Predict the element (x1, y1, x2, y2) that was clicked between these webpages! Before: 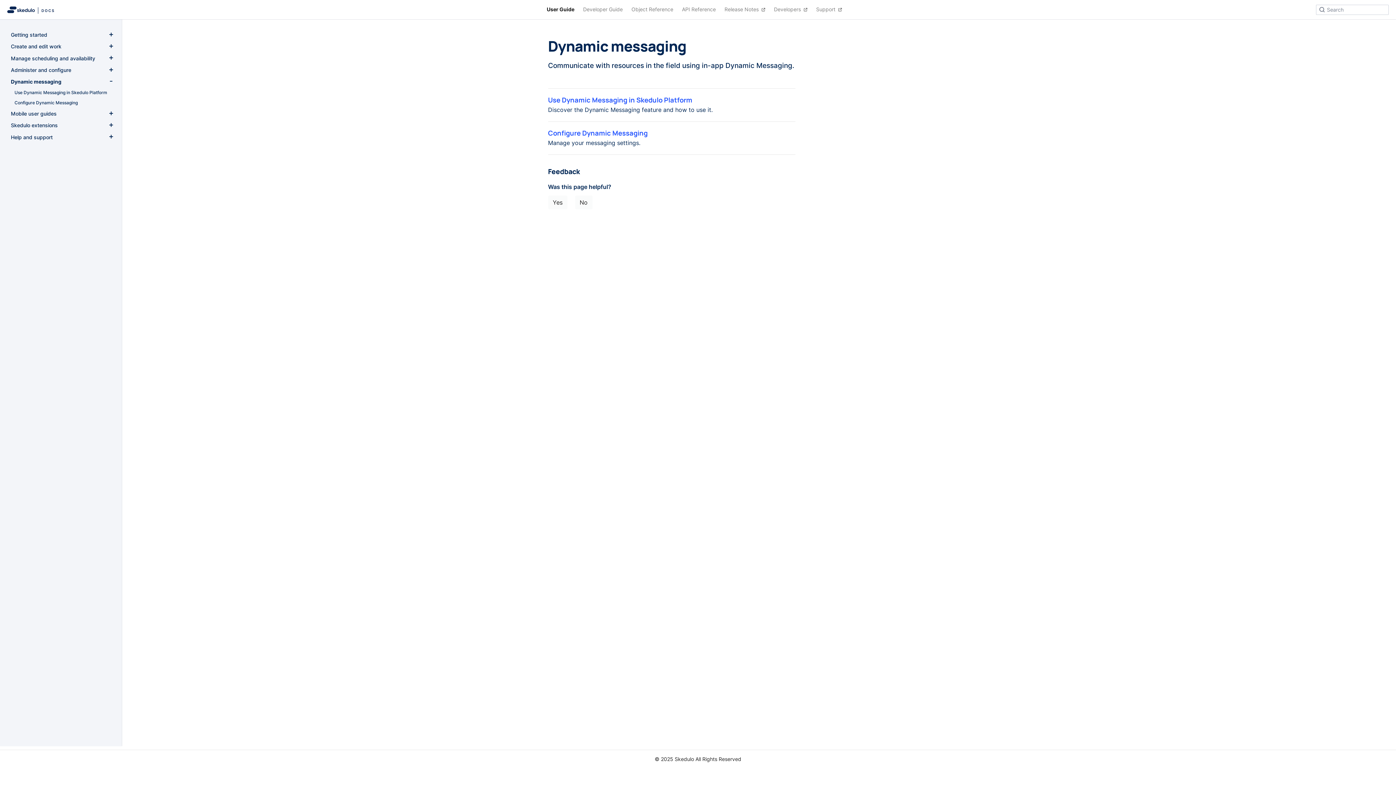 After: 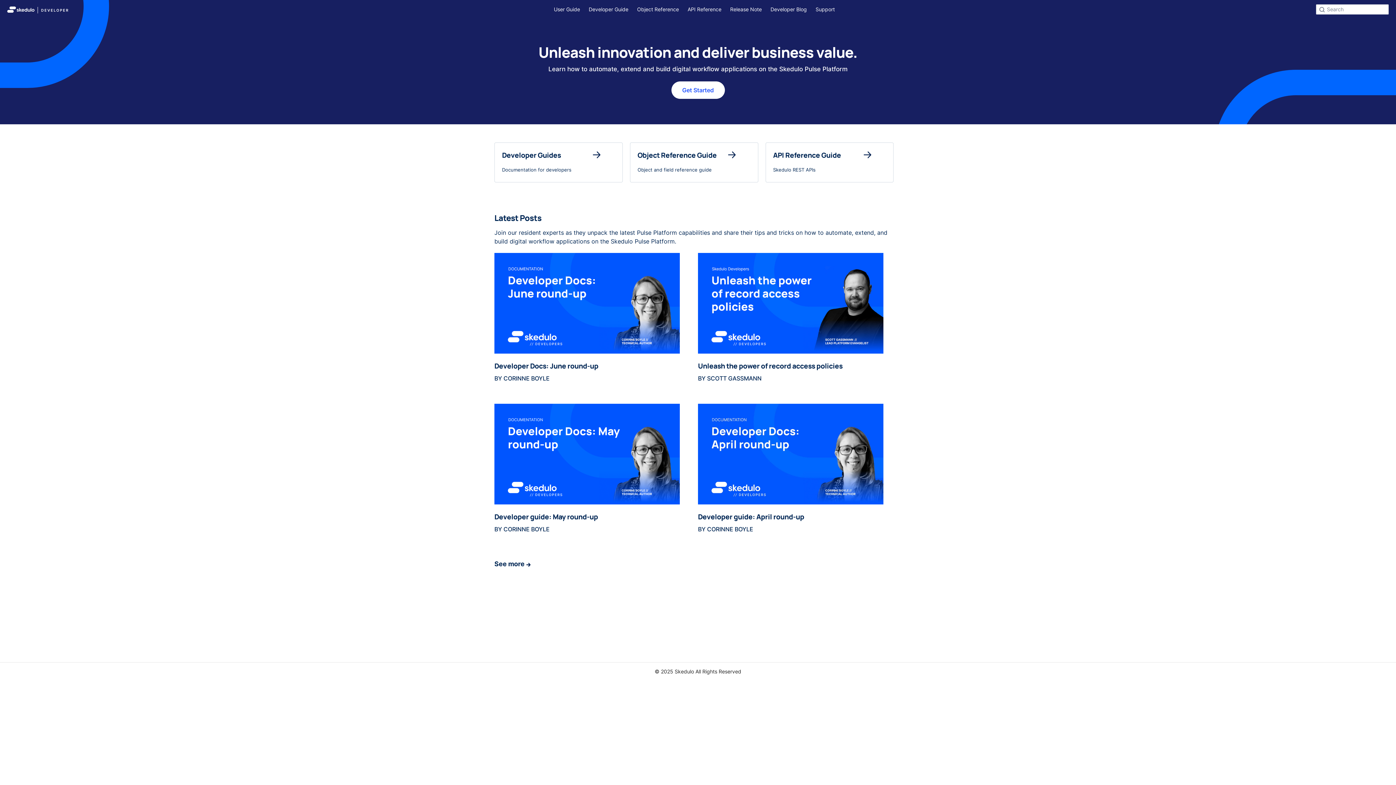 Action: bbox: (7, 6, 54, 13)